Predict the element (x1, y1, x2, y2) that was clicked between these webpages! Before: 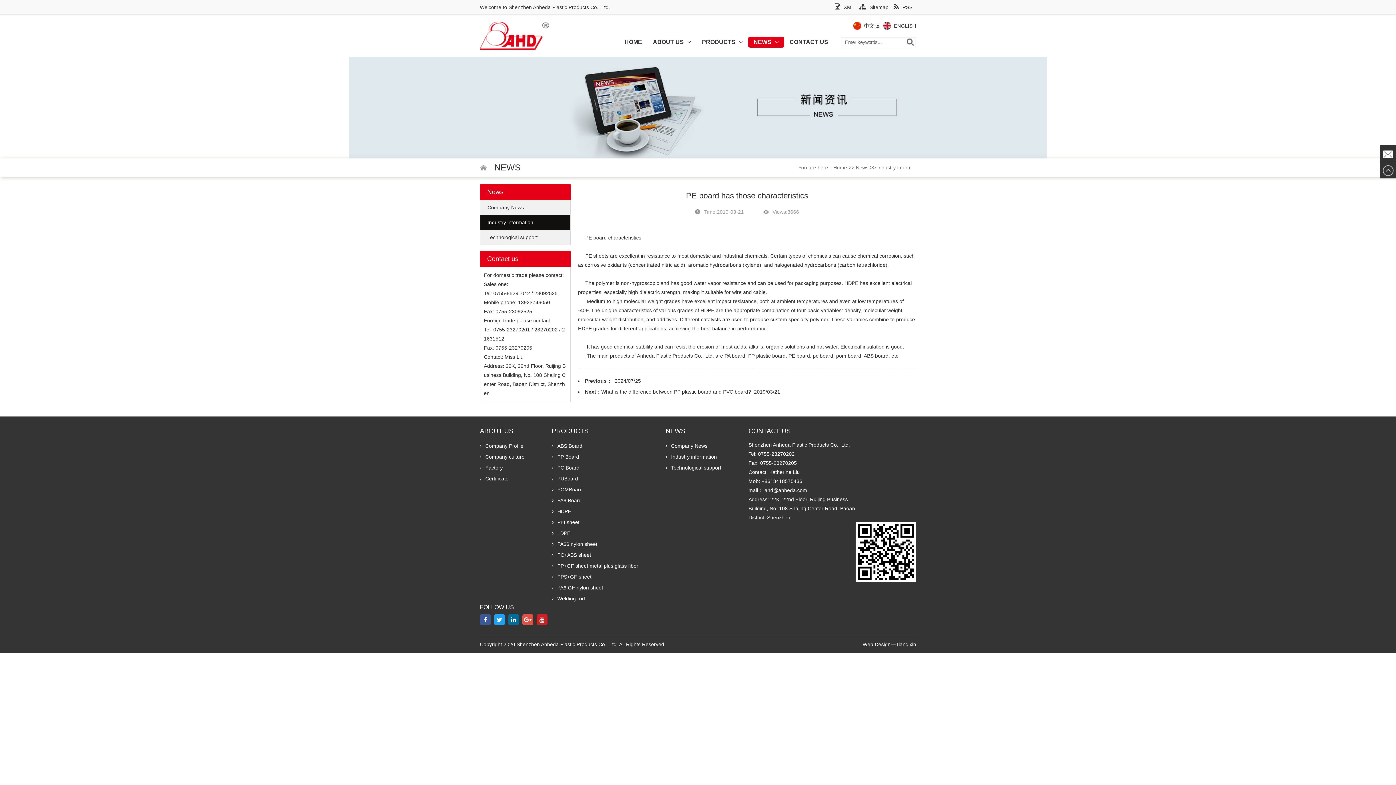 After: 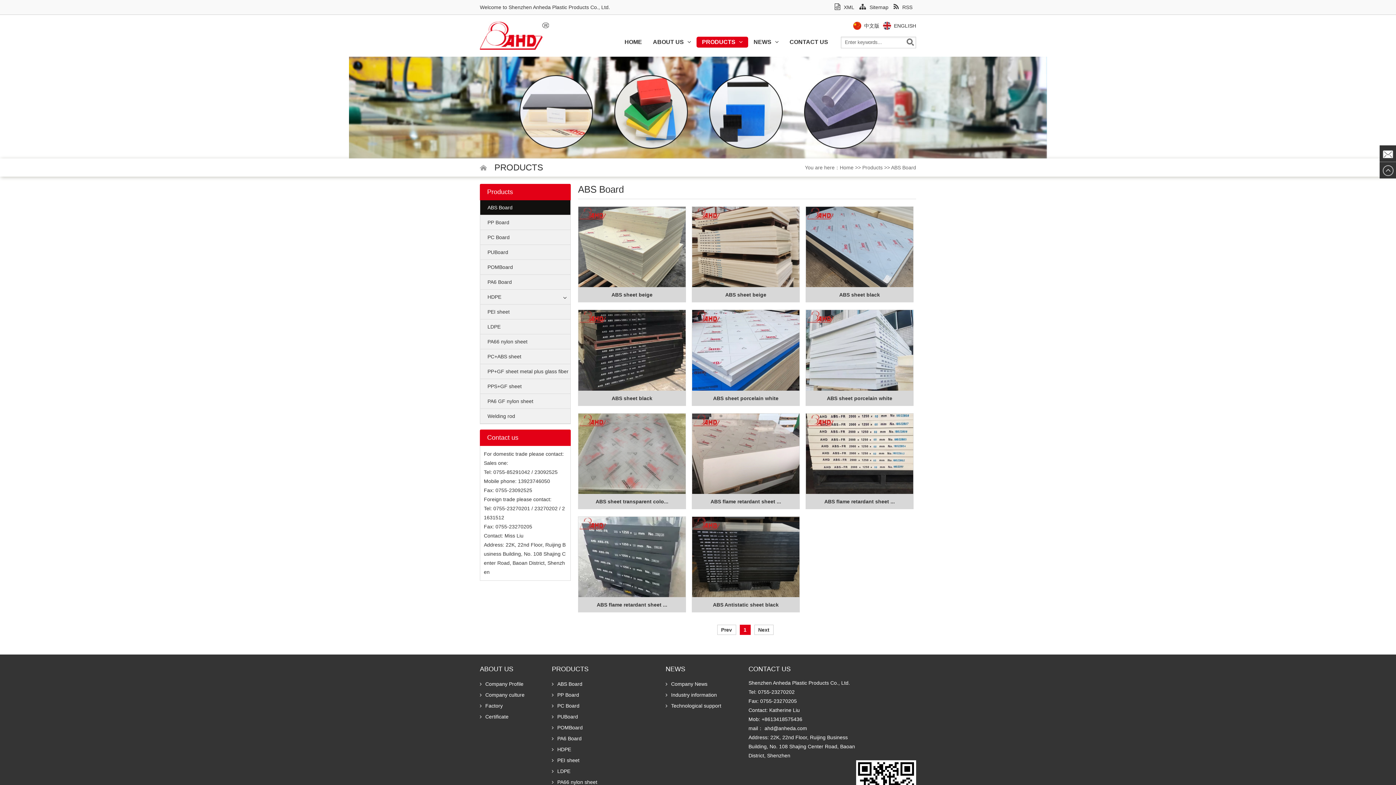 Action: bbox: (552, 443, 582, 449) label: ABS Board